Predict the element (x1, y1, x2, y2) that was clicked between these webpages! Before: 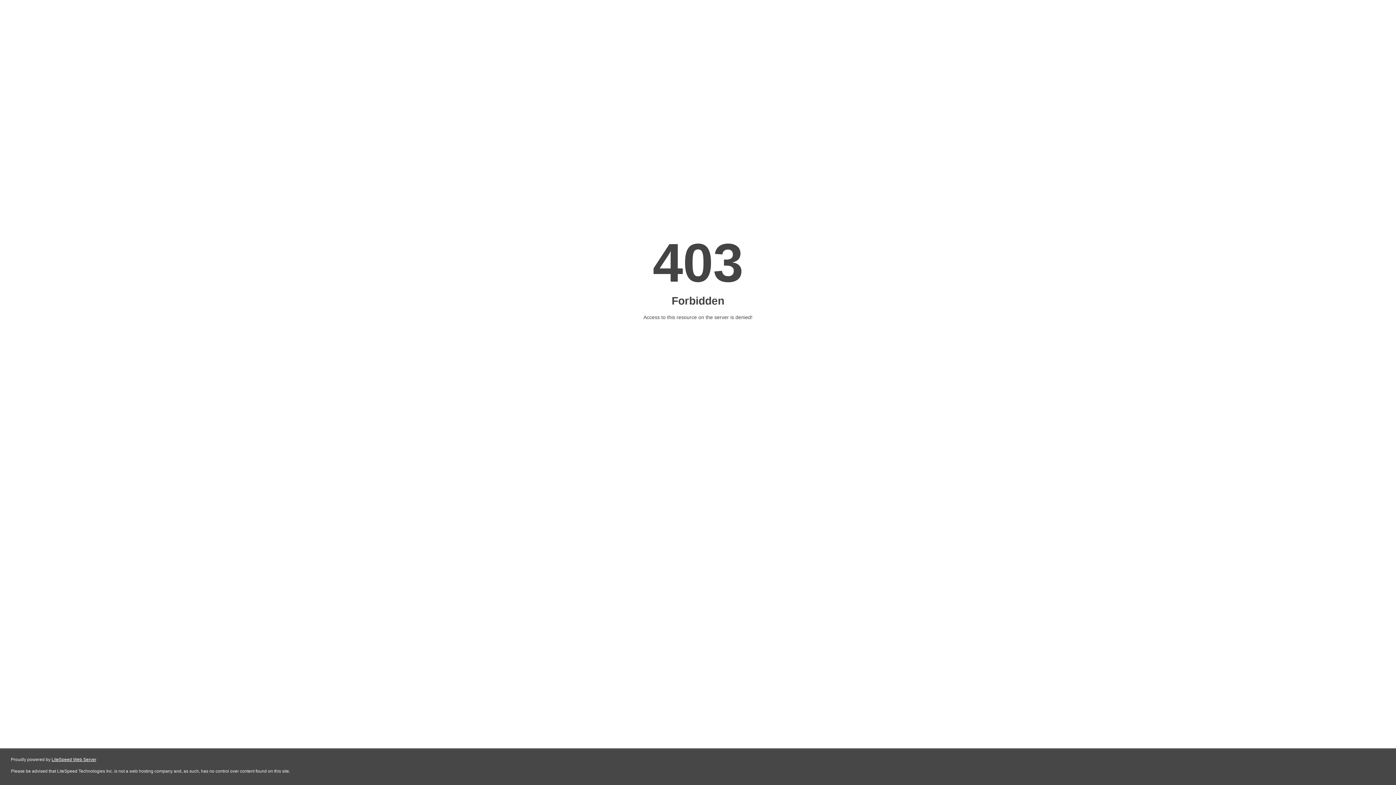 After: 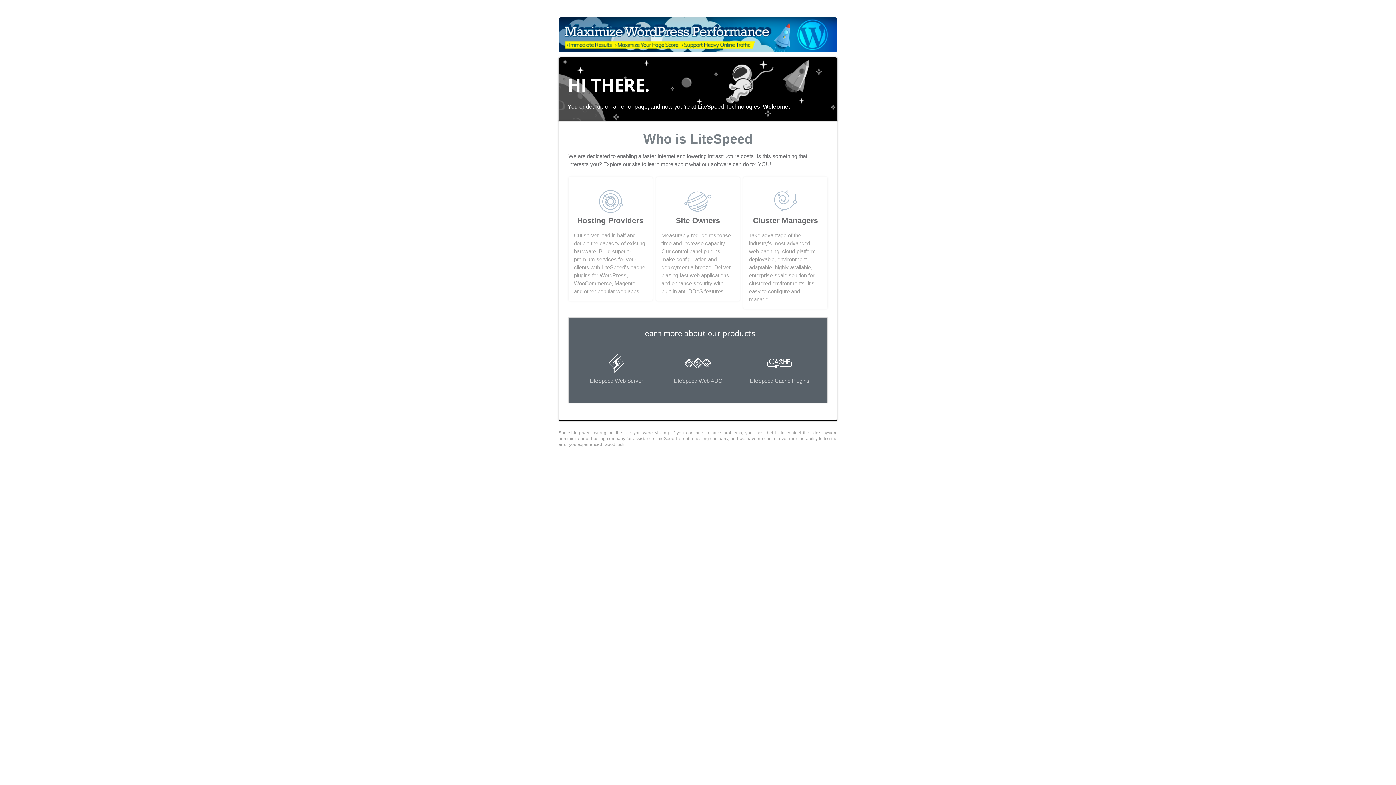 Action: label: LiteSpeed Web Server bbox: (51, 757, 96, 762)